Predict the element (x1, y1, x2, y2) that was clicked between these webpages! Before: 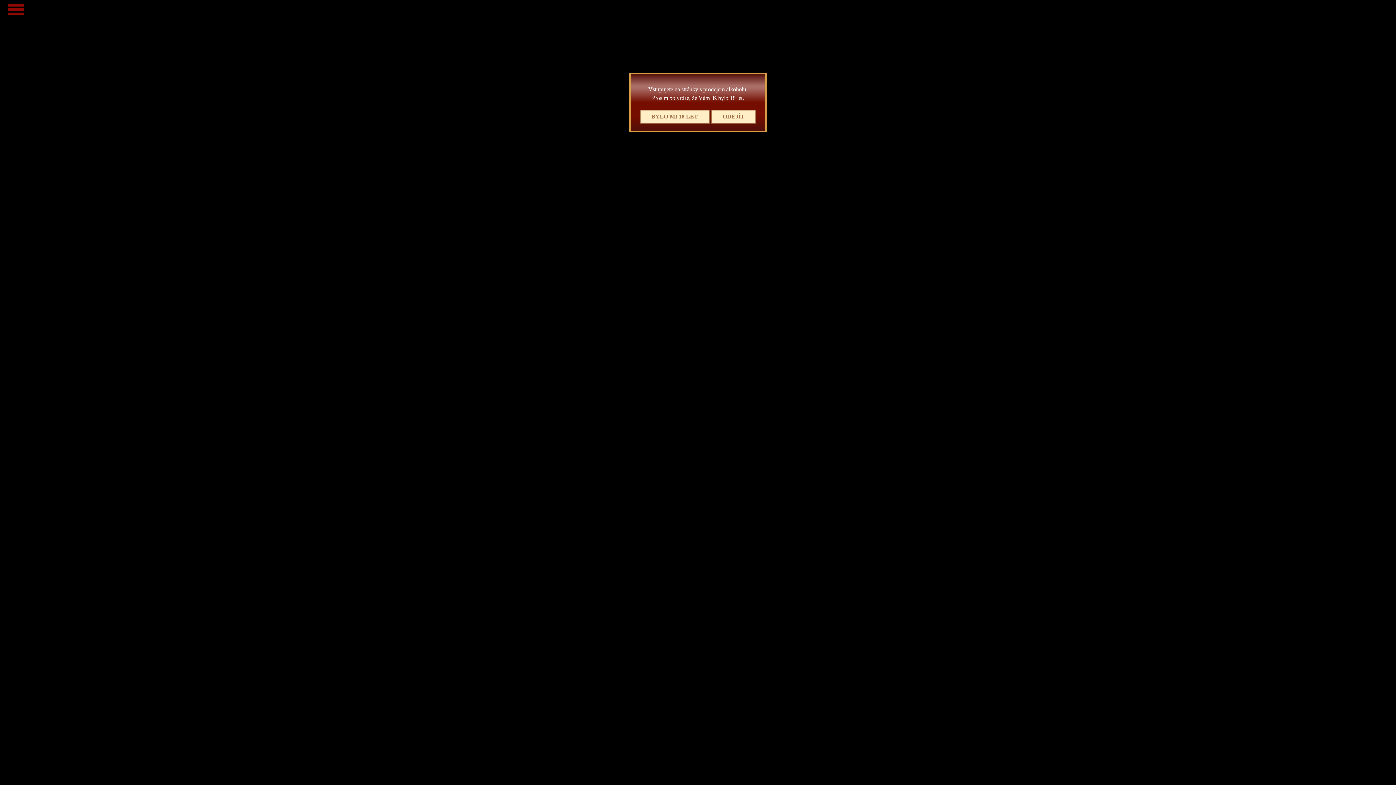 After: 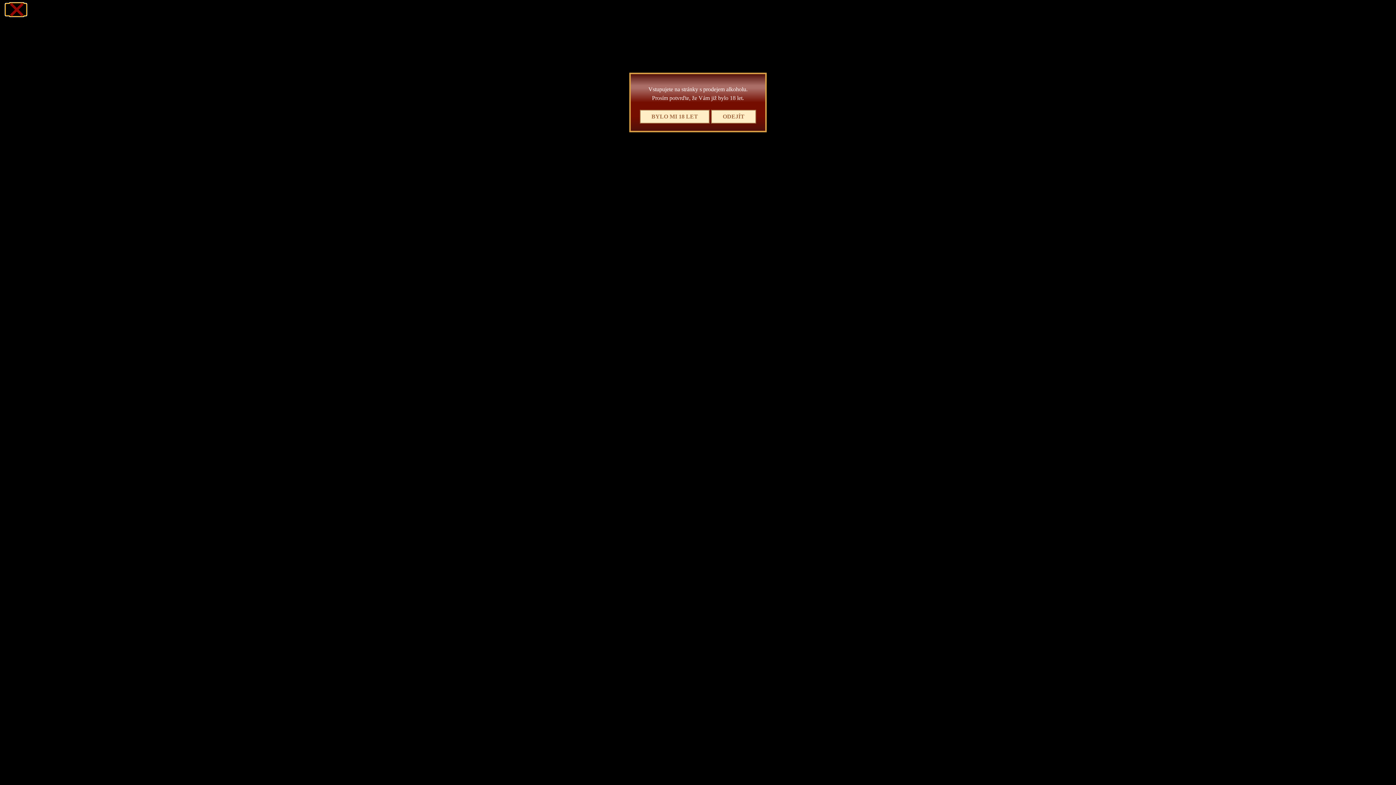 Action: bbox: (5, 3, 26, 15)